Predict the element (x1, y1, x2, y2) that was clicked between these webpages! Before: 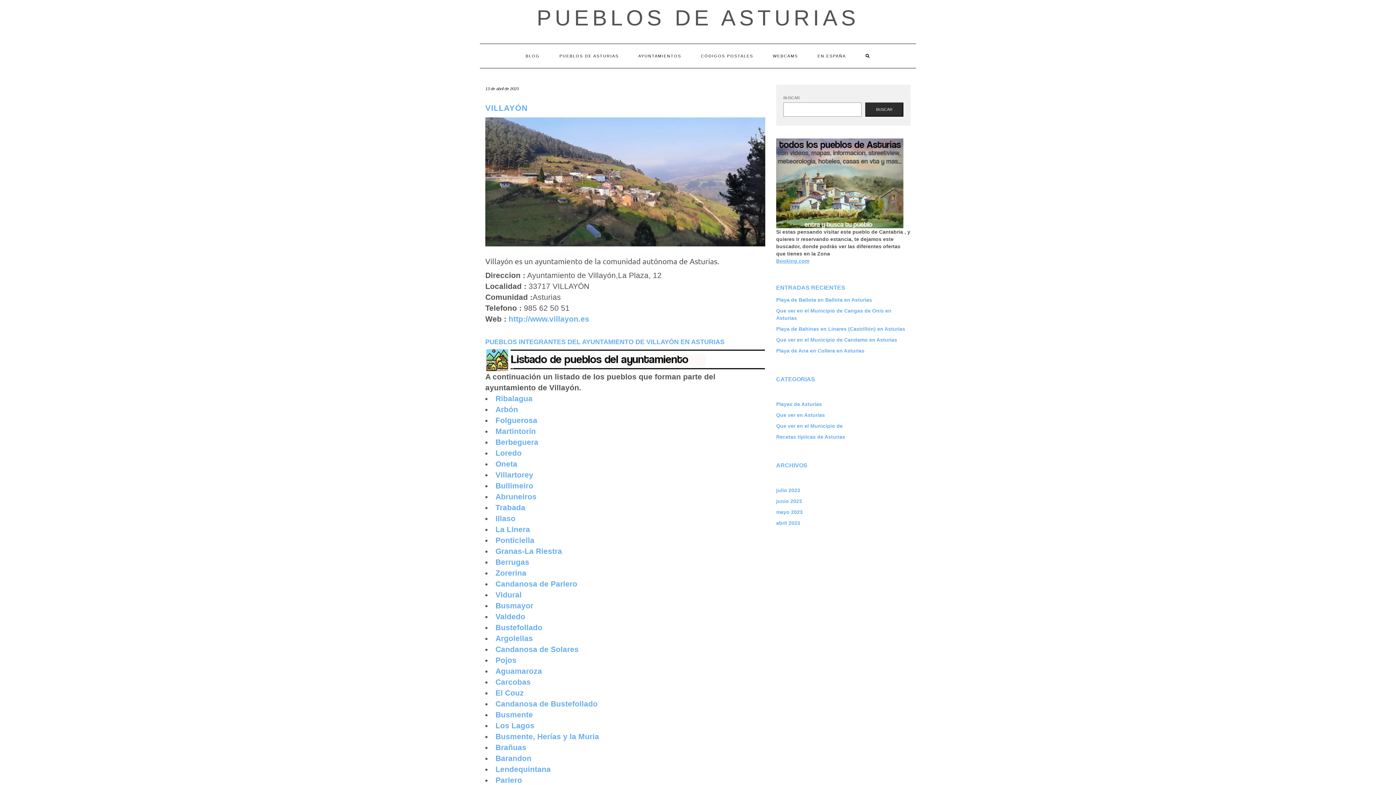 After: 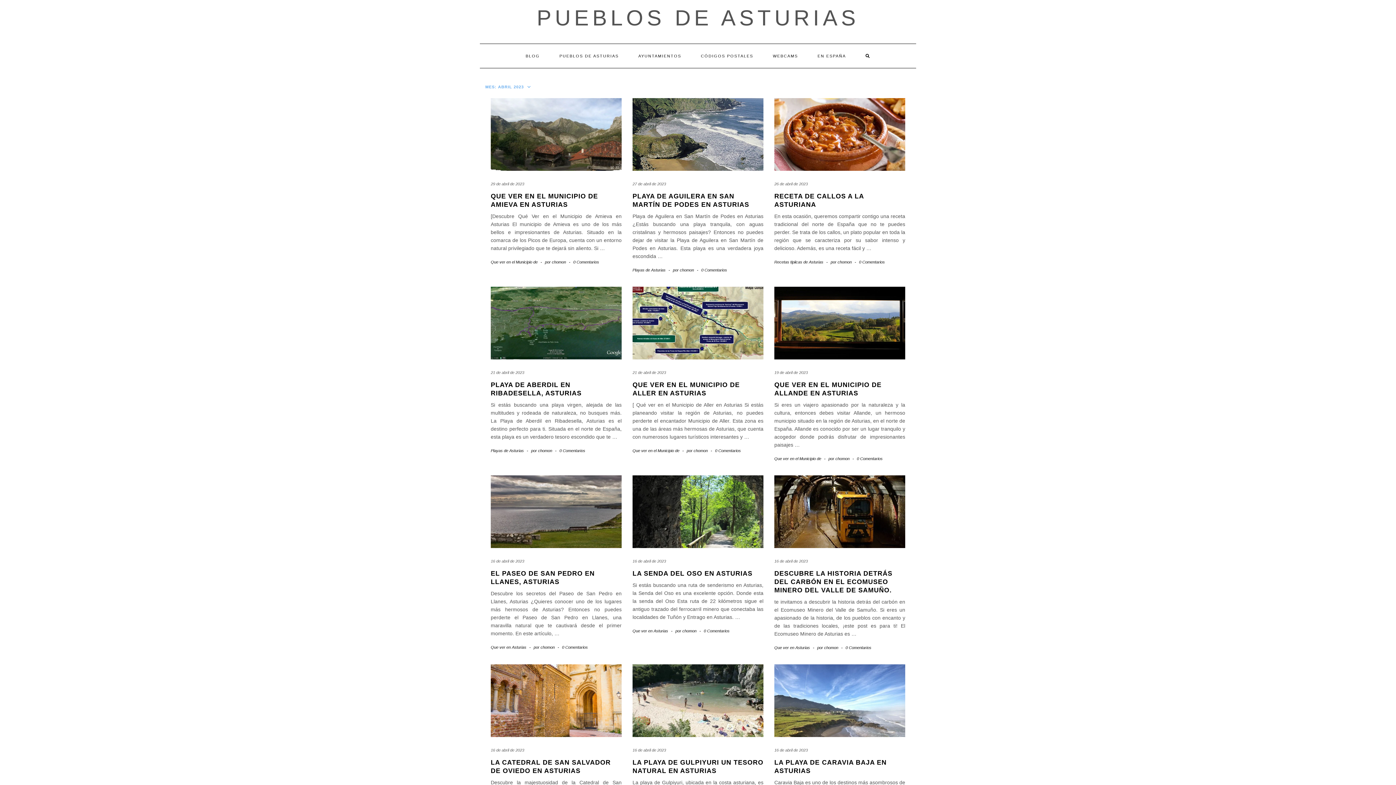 Action: bbox: (776, 520, 800, 526) label: abril 2023